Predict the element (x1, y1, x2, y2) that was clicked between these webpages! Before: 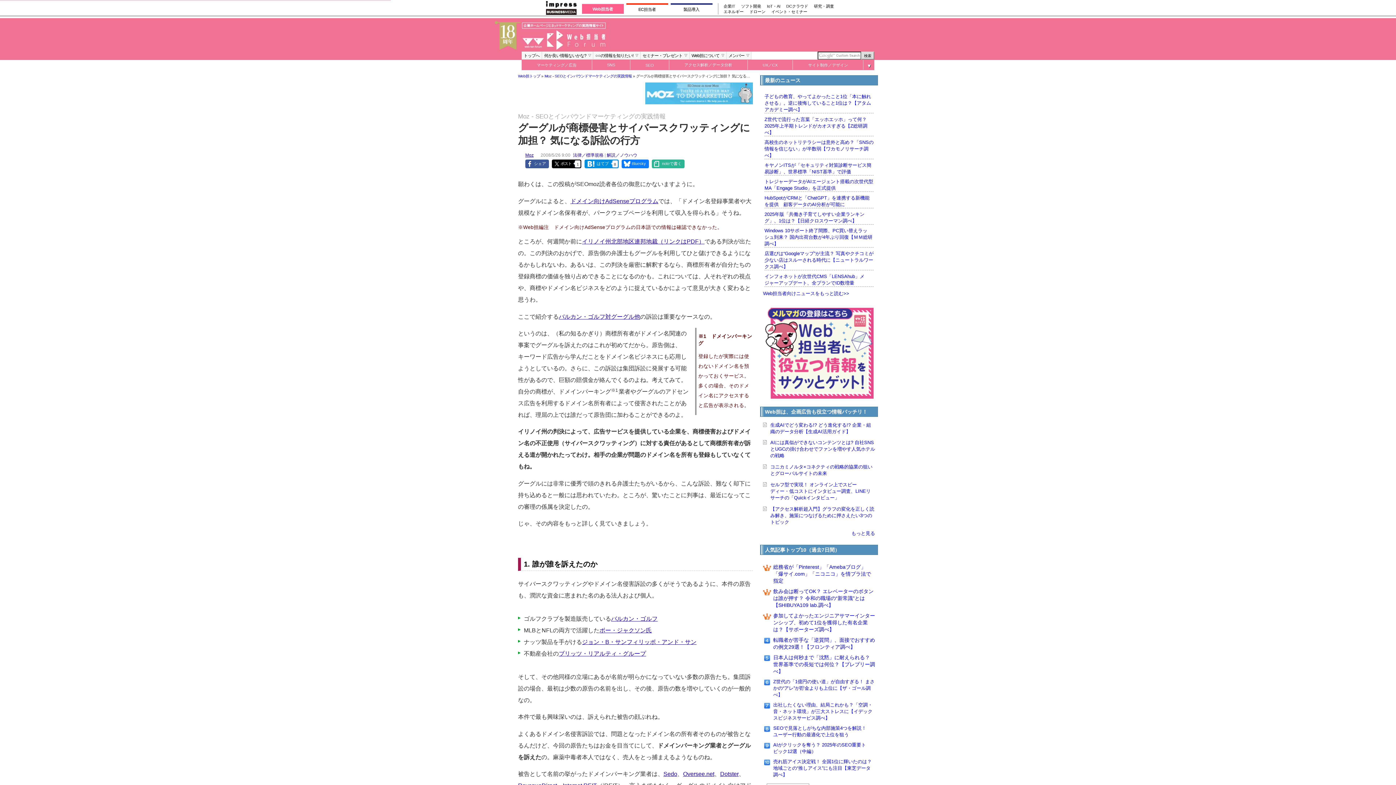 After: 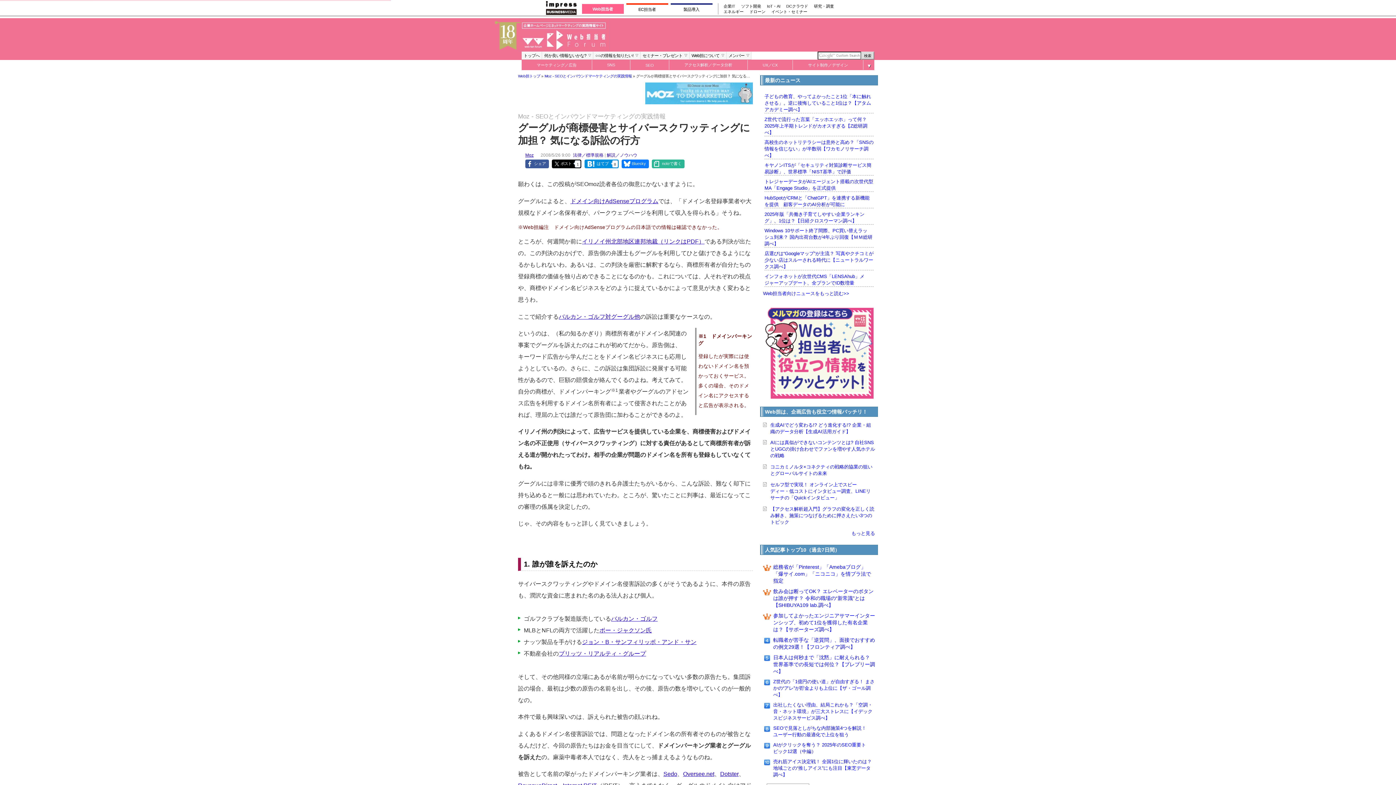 Action: bbox: (558, 313, 640, 319) label: バルカン・ゴルフ対グーグル他